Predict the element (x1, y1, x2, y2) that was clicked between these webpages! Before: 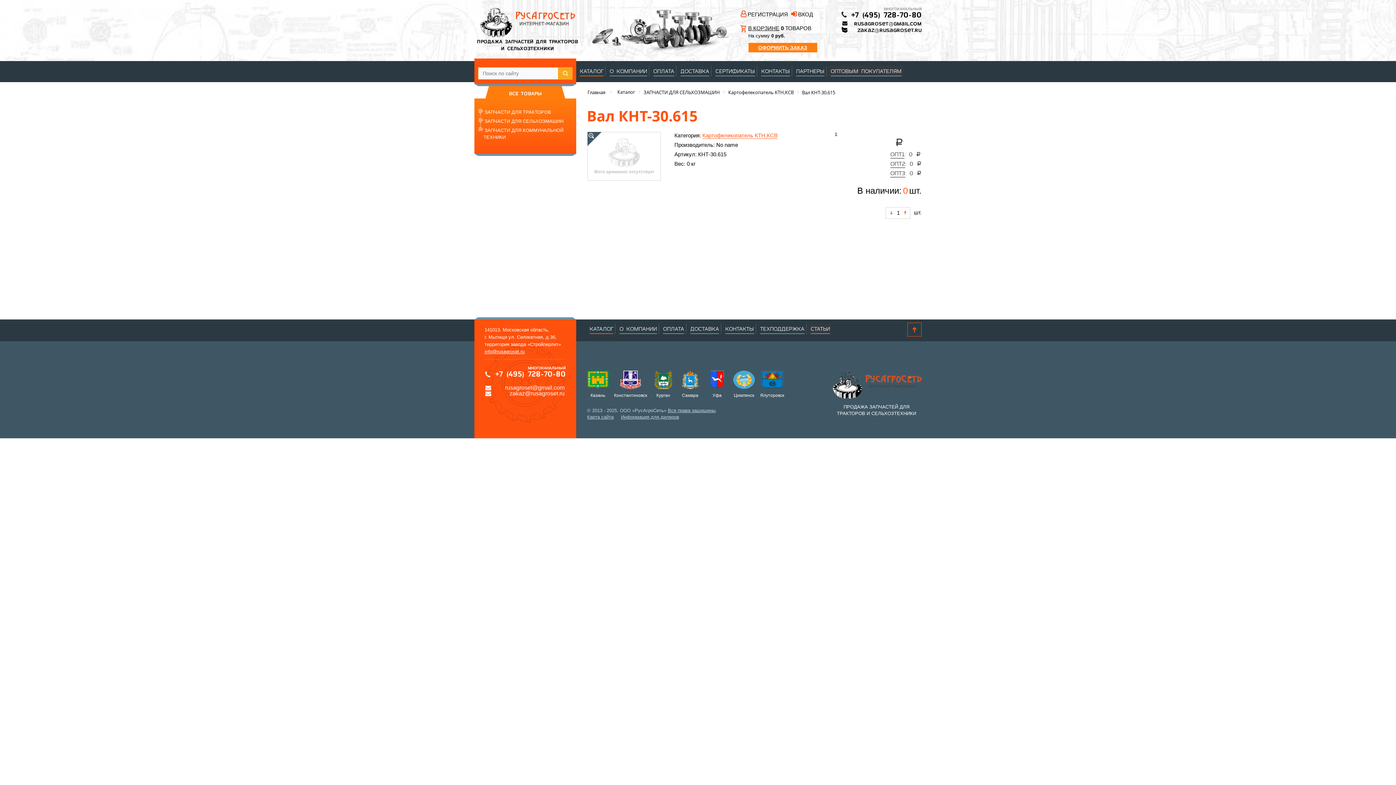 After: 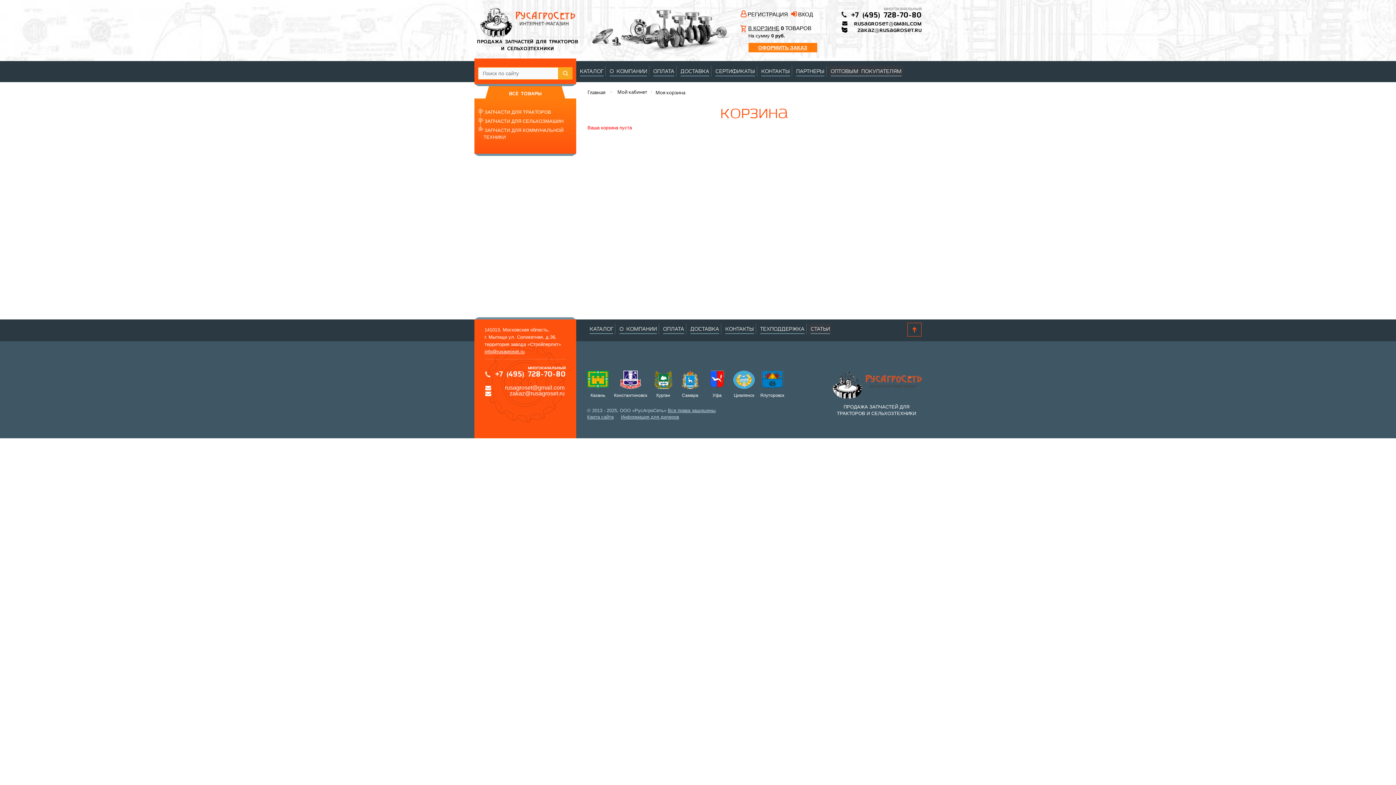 Action: bbox: (748, 25, 779, 31) label: В КОРЗИНЕ